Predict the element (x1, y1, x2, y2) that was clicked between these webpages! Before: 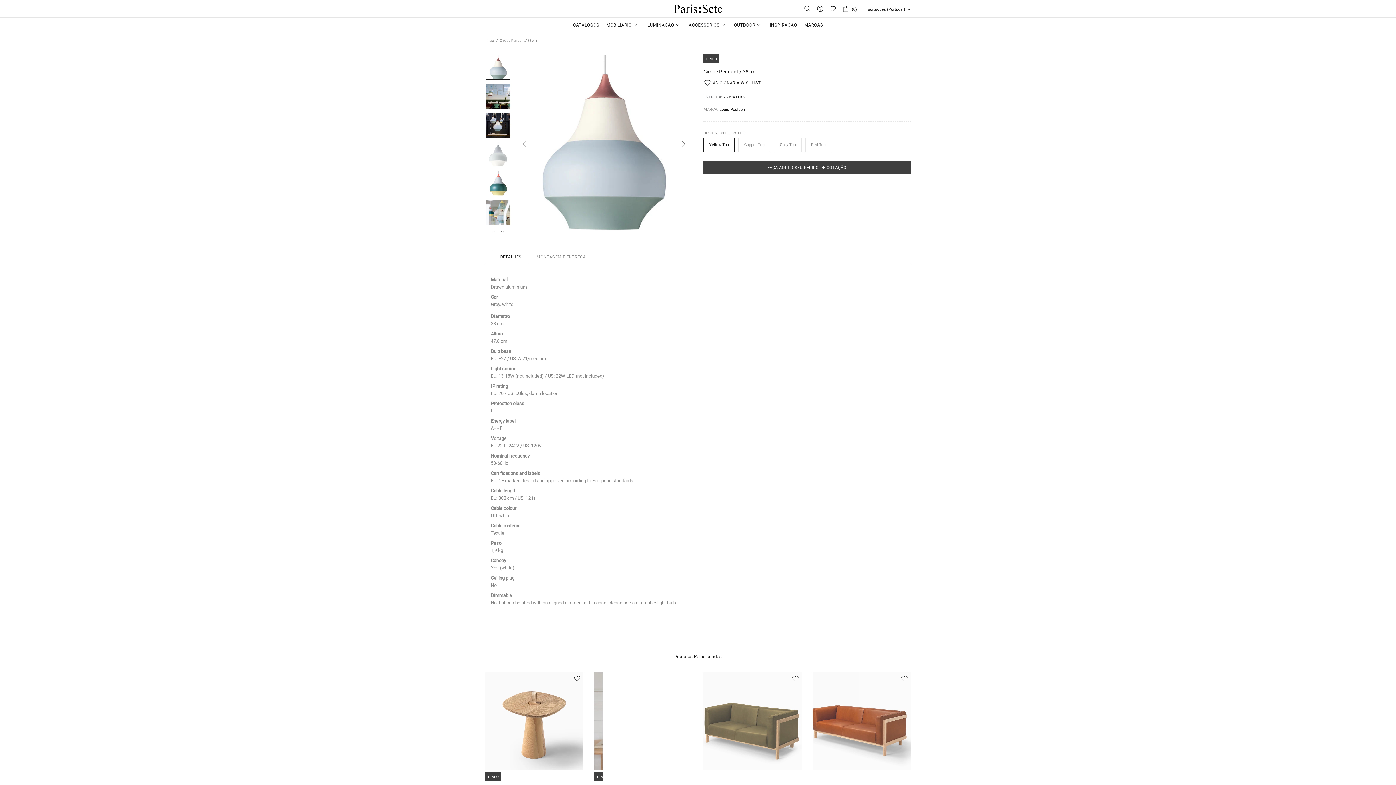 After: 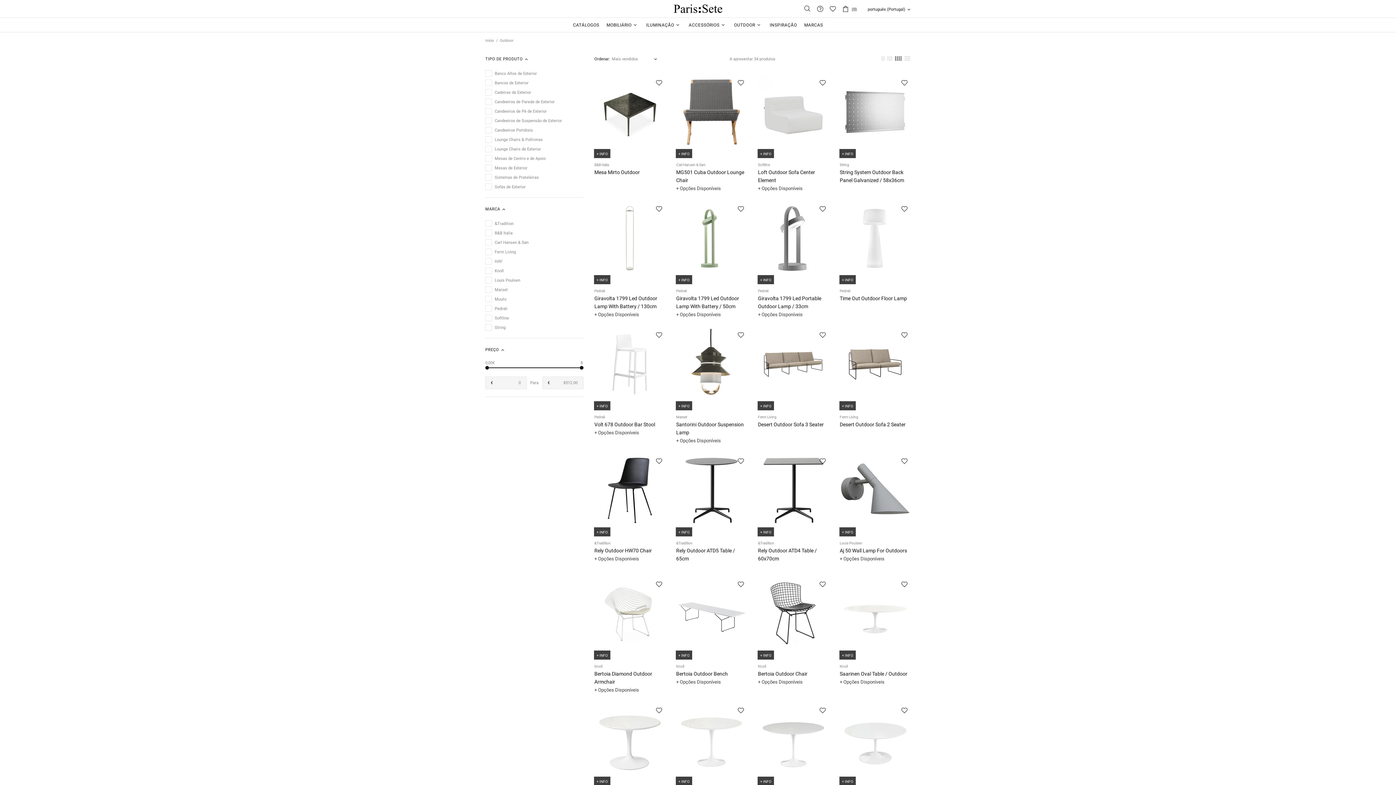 Action: label: OUTDOOR bbox: (730, 17, 766, 32)